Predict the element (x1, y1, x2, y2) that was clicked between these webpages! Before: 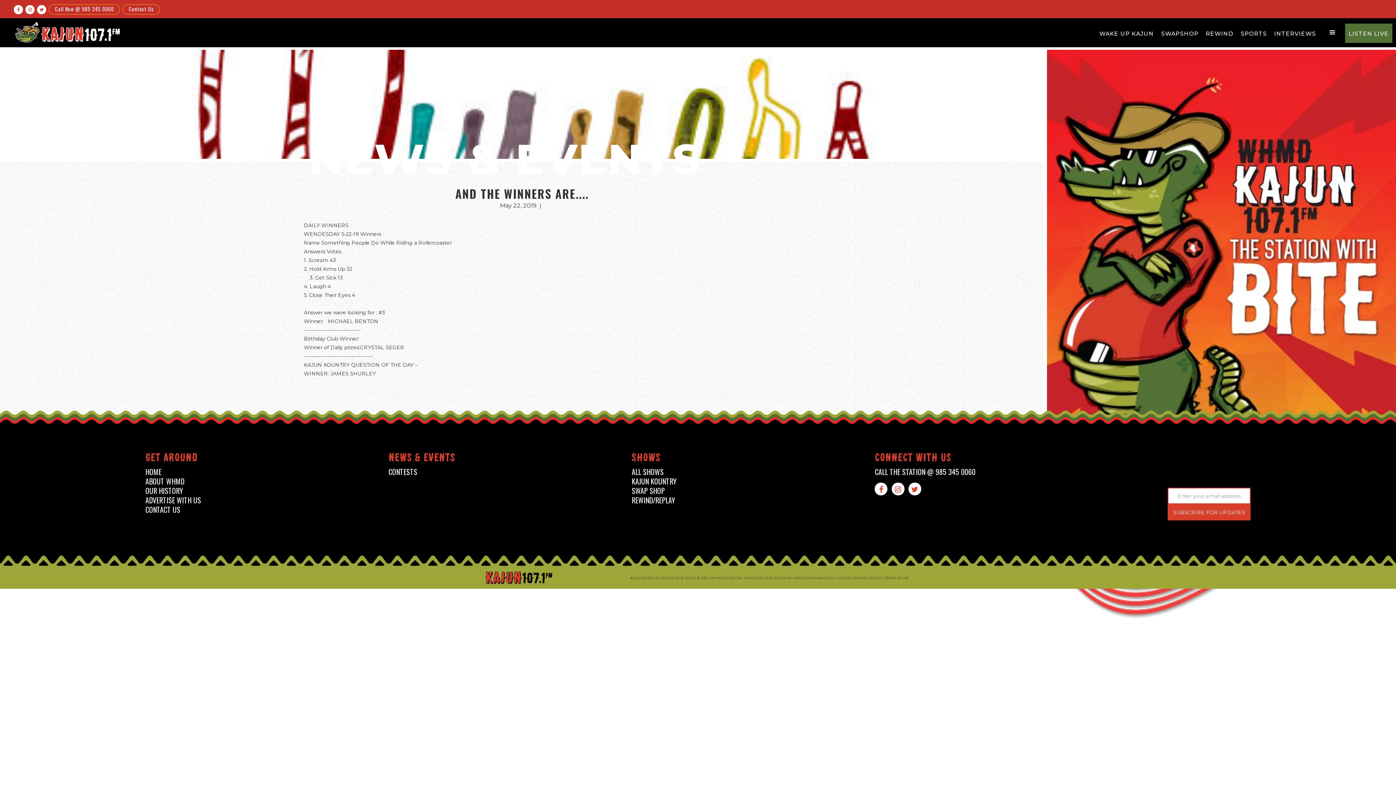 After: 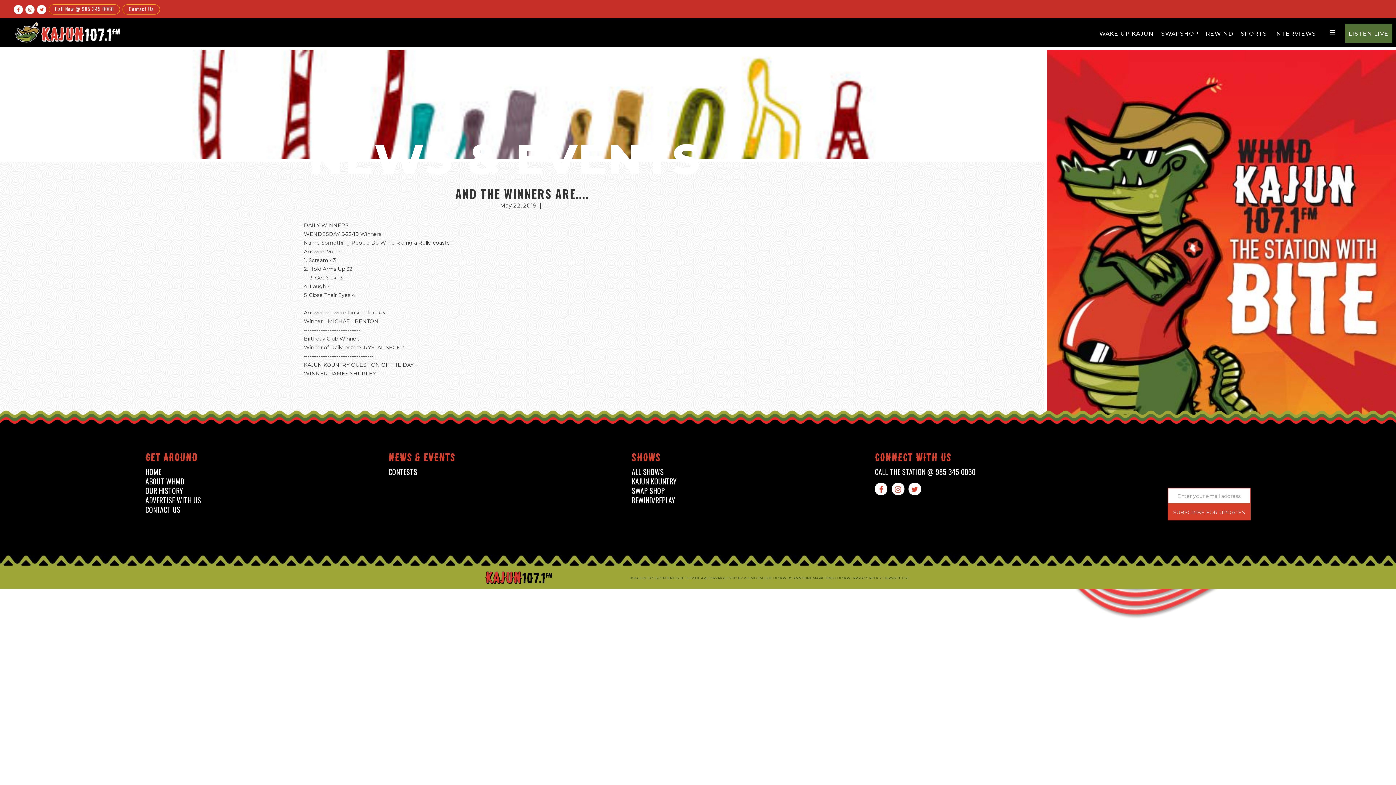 Action: label: connect with us bbox: (875, 453, 1250, 464)